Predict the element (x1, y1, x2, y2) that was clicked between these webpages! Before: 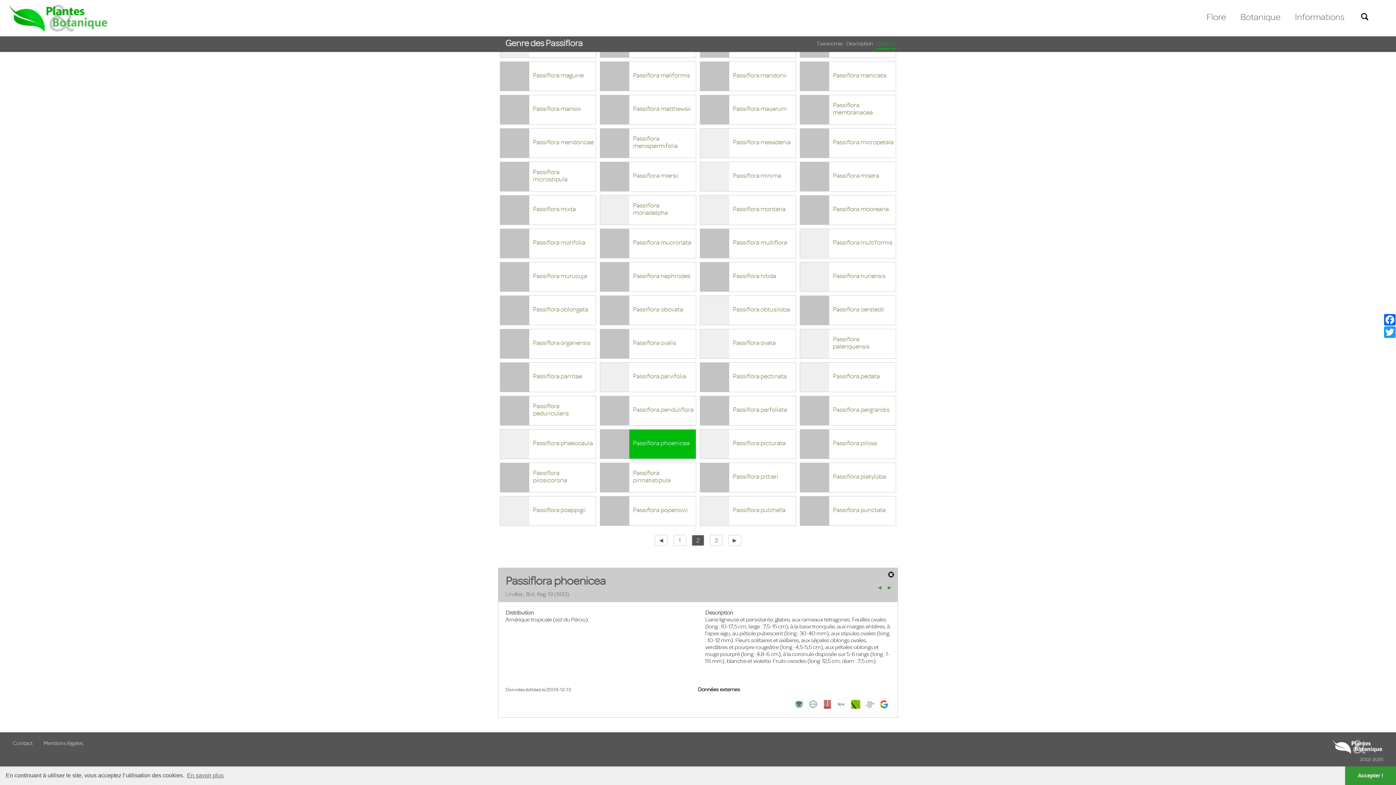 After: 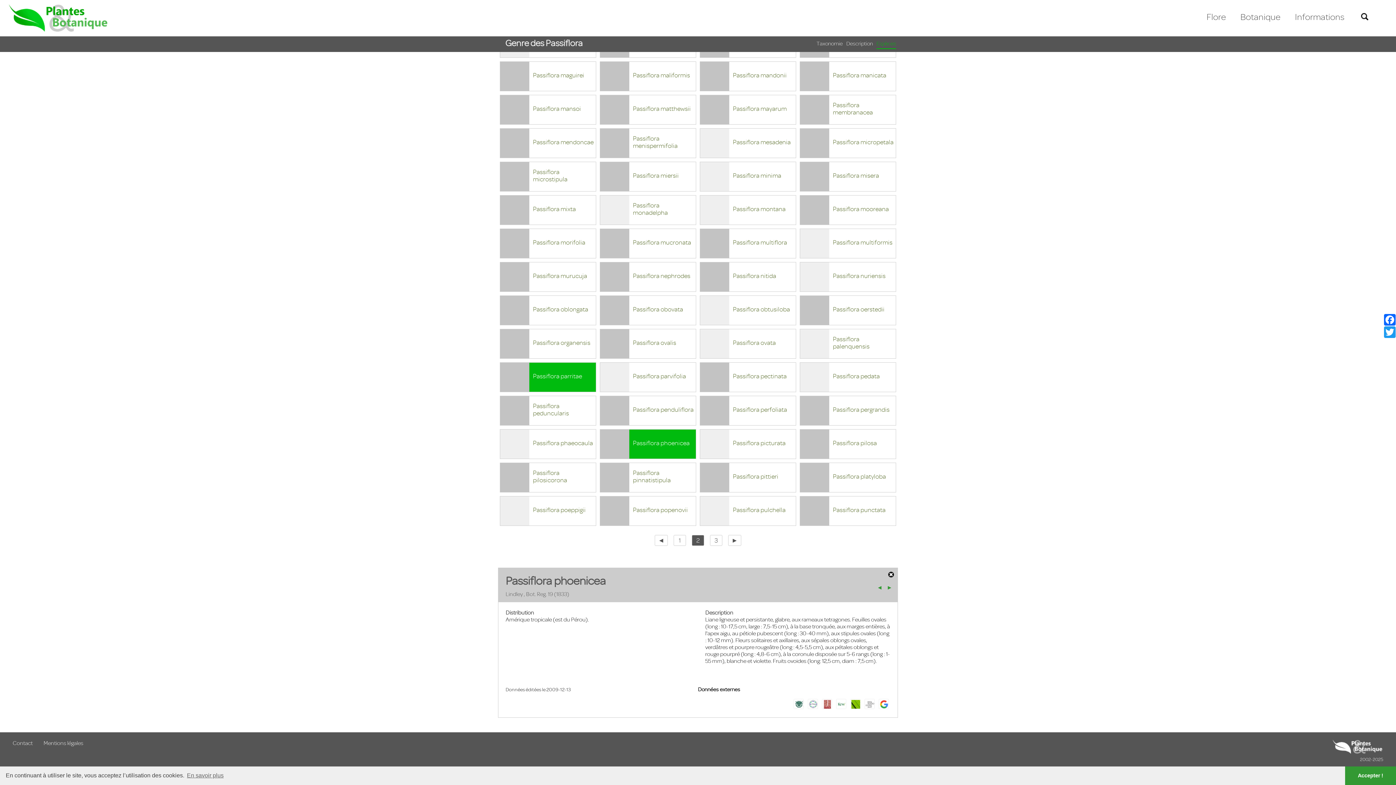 Action: bbox: (533, 372, 582, 380) label: Passiflora parritae